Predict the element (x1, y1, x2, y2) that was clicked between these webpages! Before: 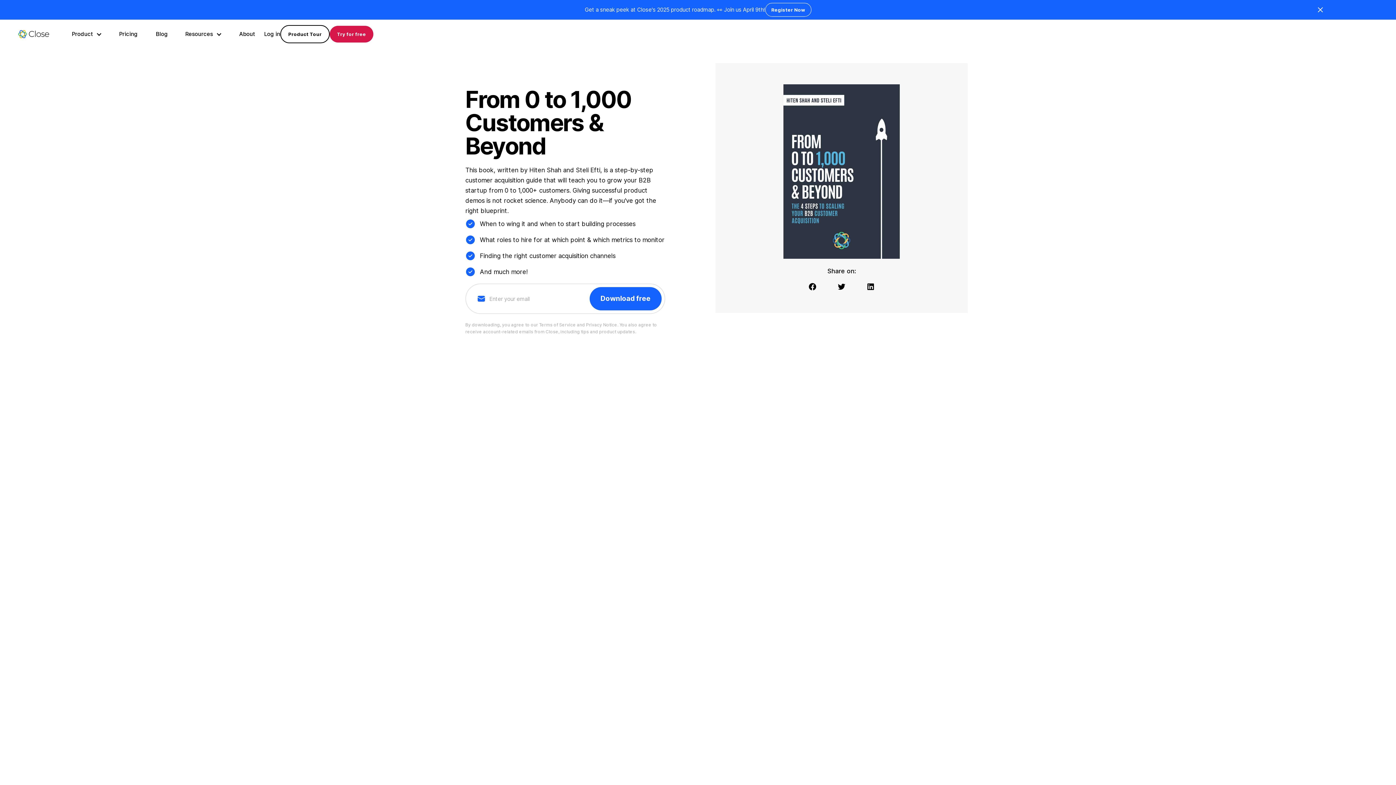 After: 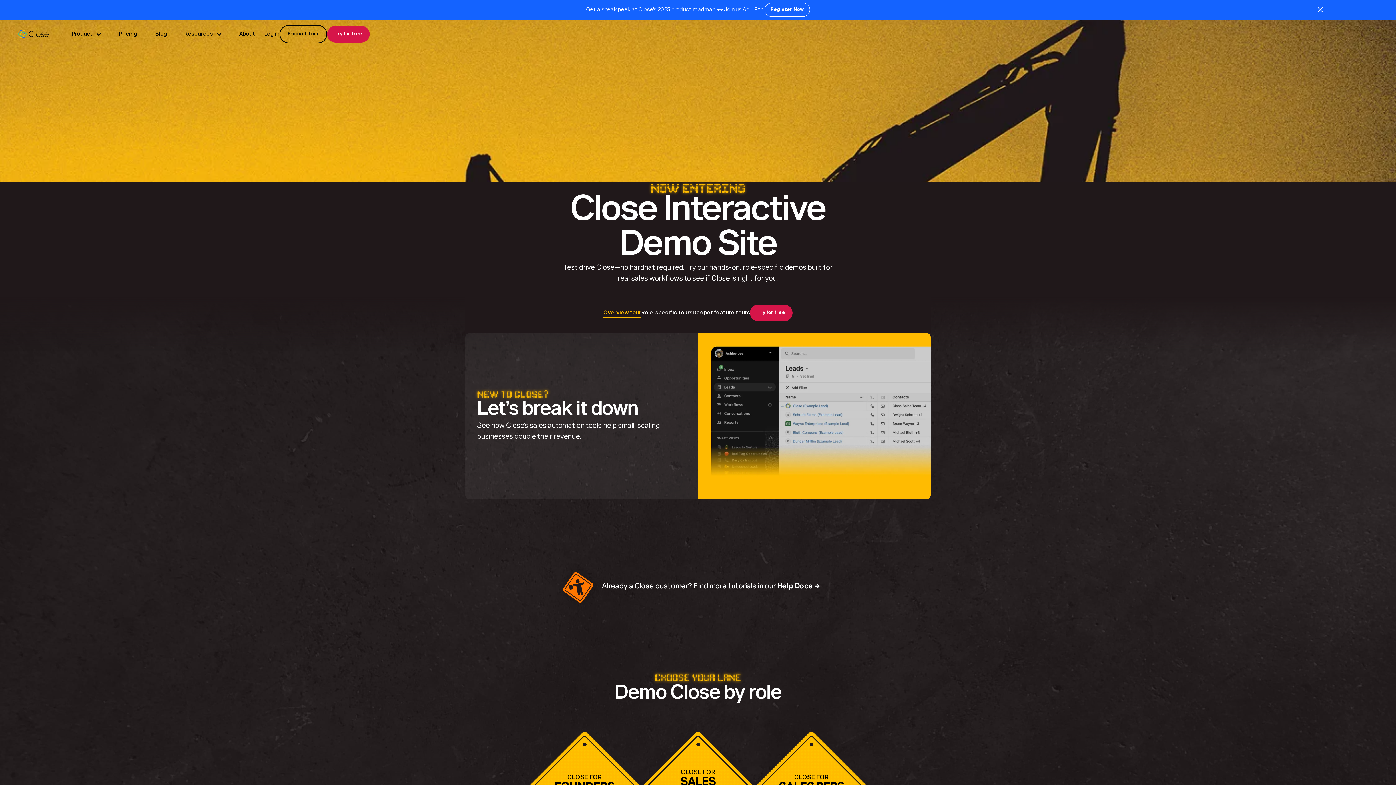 Action: bbox: (280, 24, 329, 43) label: Product Tour